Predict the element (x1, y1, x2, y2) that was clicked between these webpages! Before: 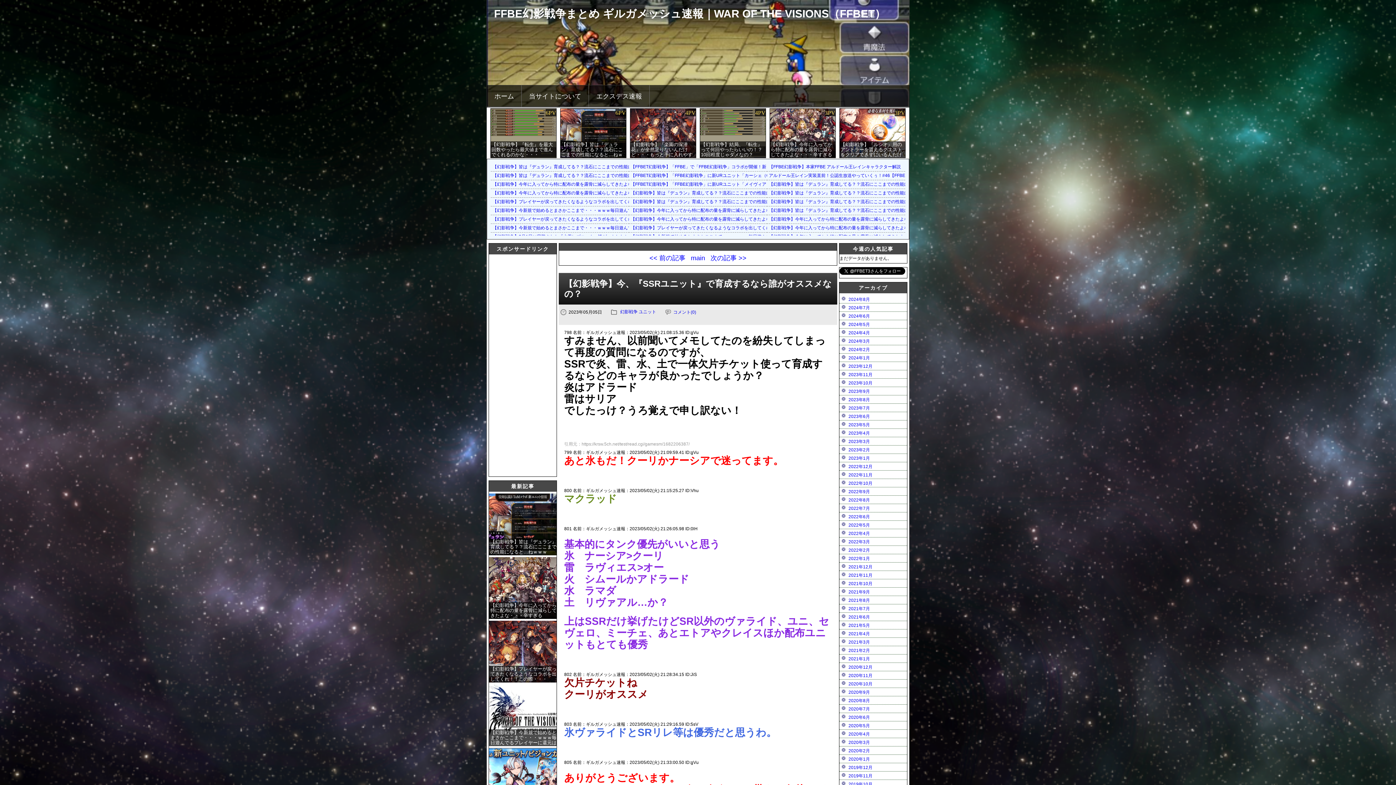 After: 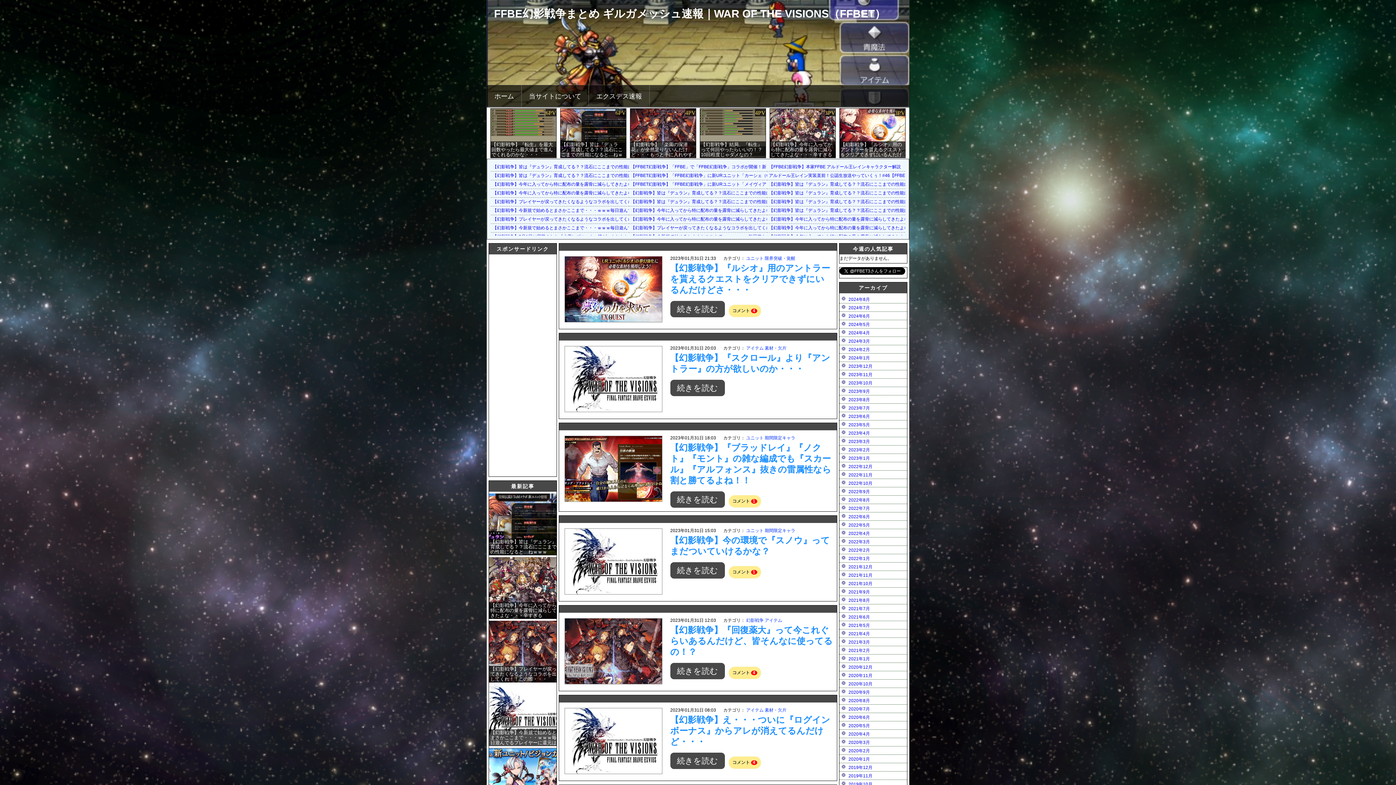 Action: bbox: (848, 456, 870, 461) label: 2023年1月